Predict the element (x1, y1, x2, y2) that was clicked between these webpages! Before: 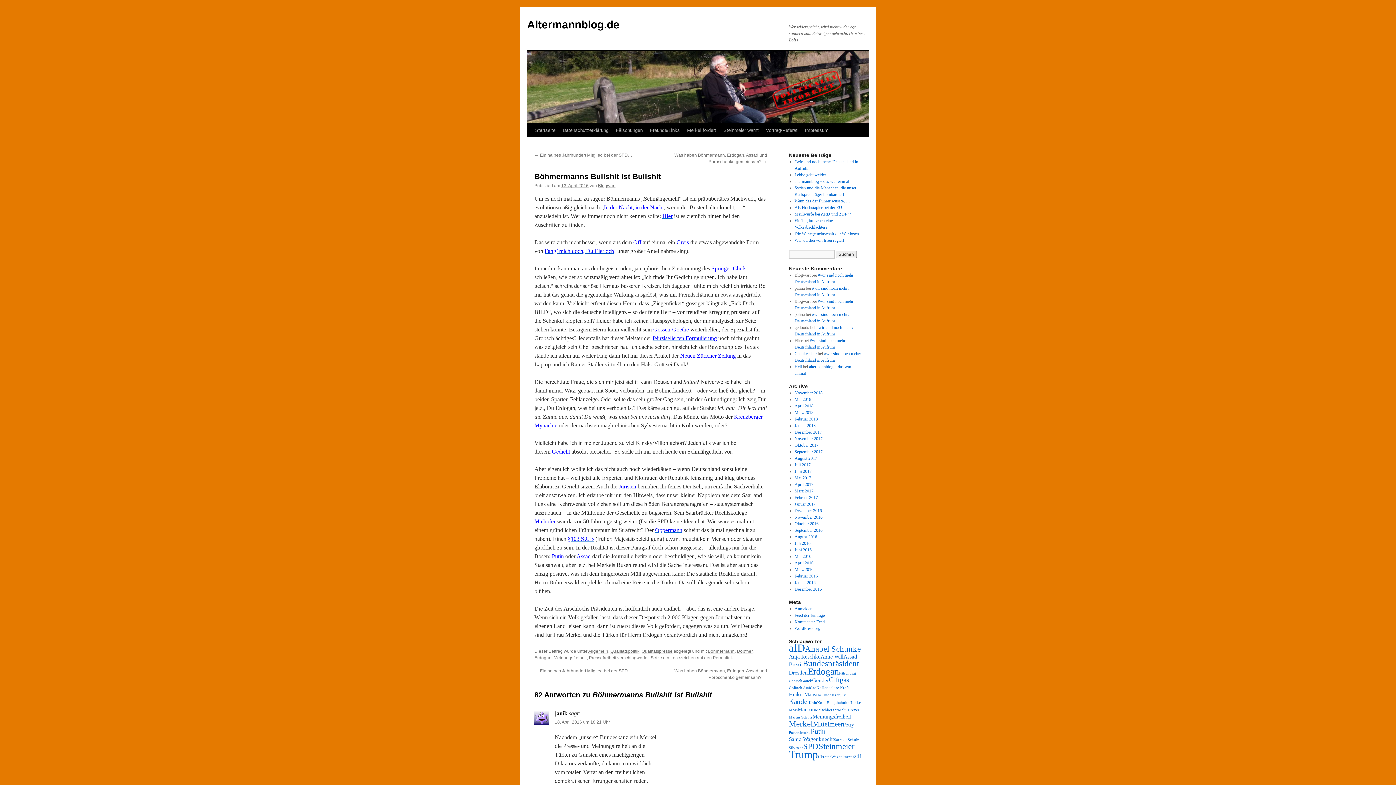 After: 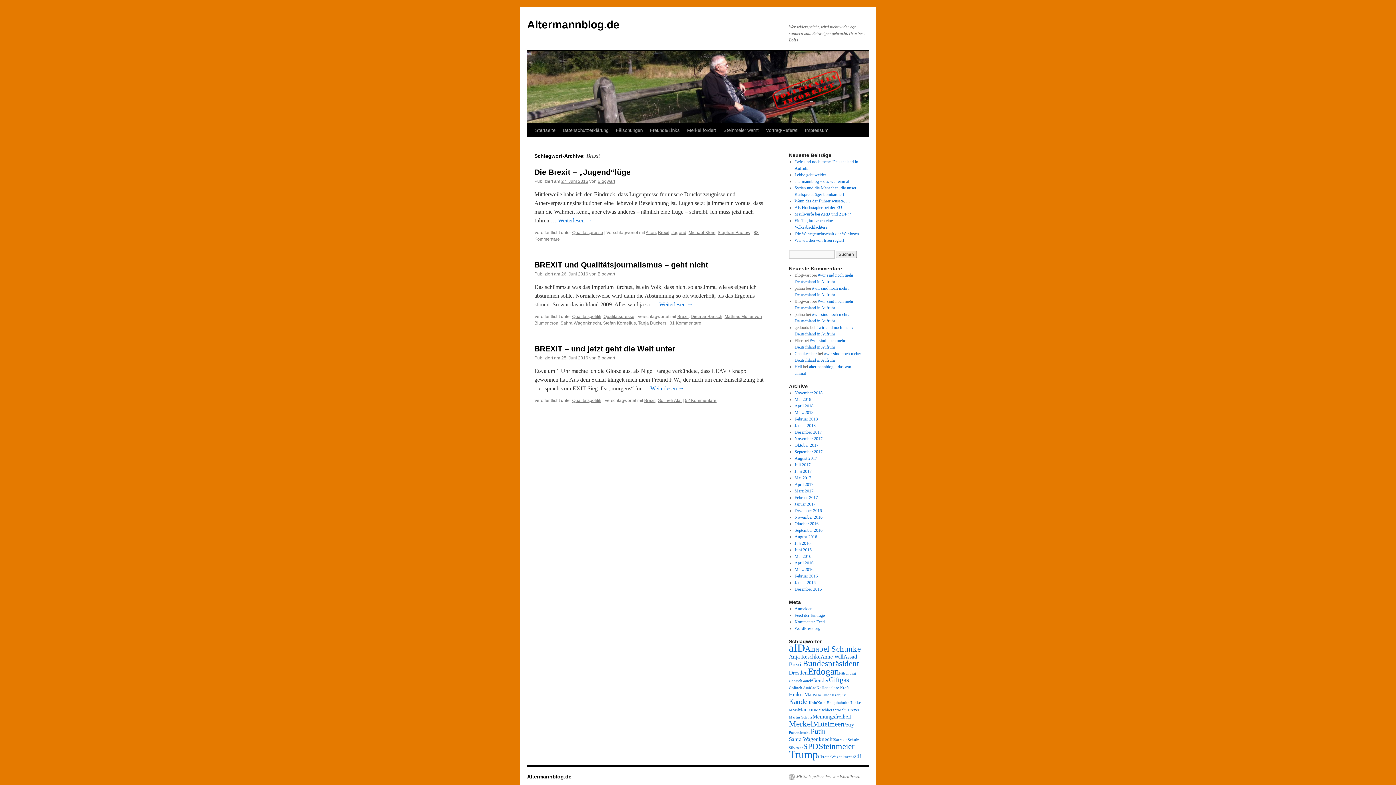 Action: bbox: (789, 661, 802, 667) label: Brexit (3 Einträge)